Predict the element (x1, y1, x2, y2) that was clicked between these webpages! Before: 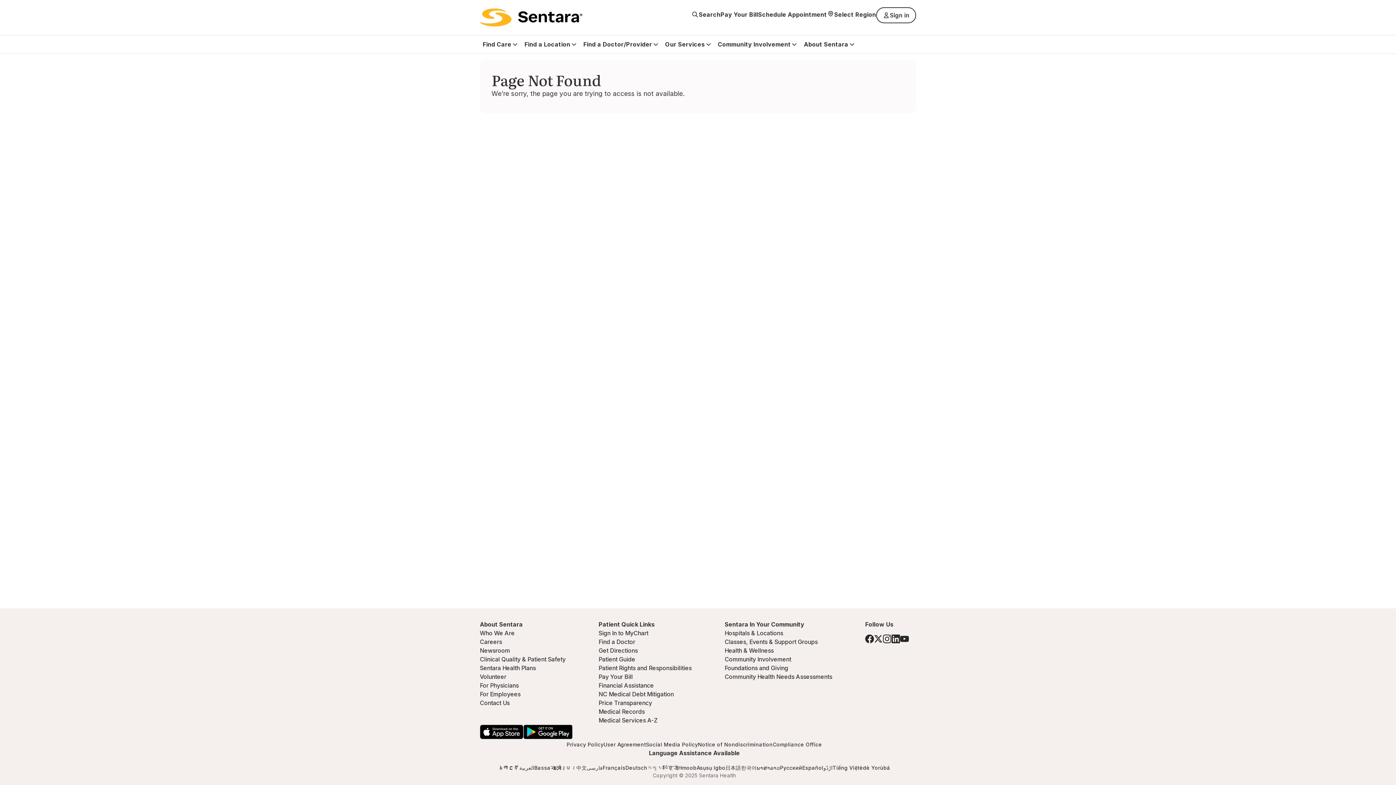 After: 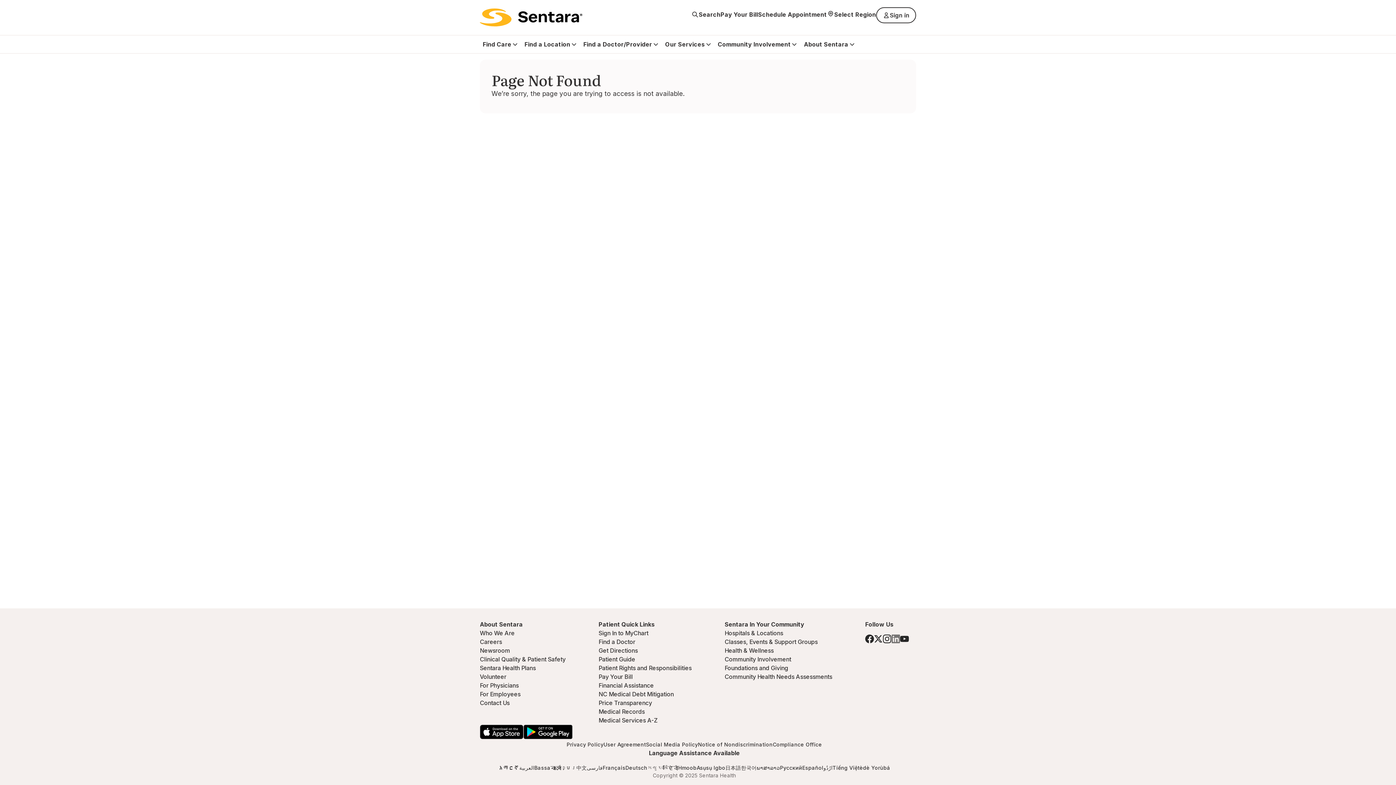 Action: label: LinkedIn bbox: (891, 635, 900, 643)